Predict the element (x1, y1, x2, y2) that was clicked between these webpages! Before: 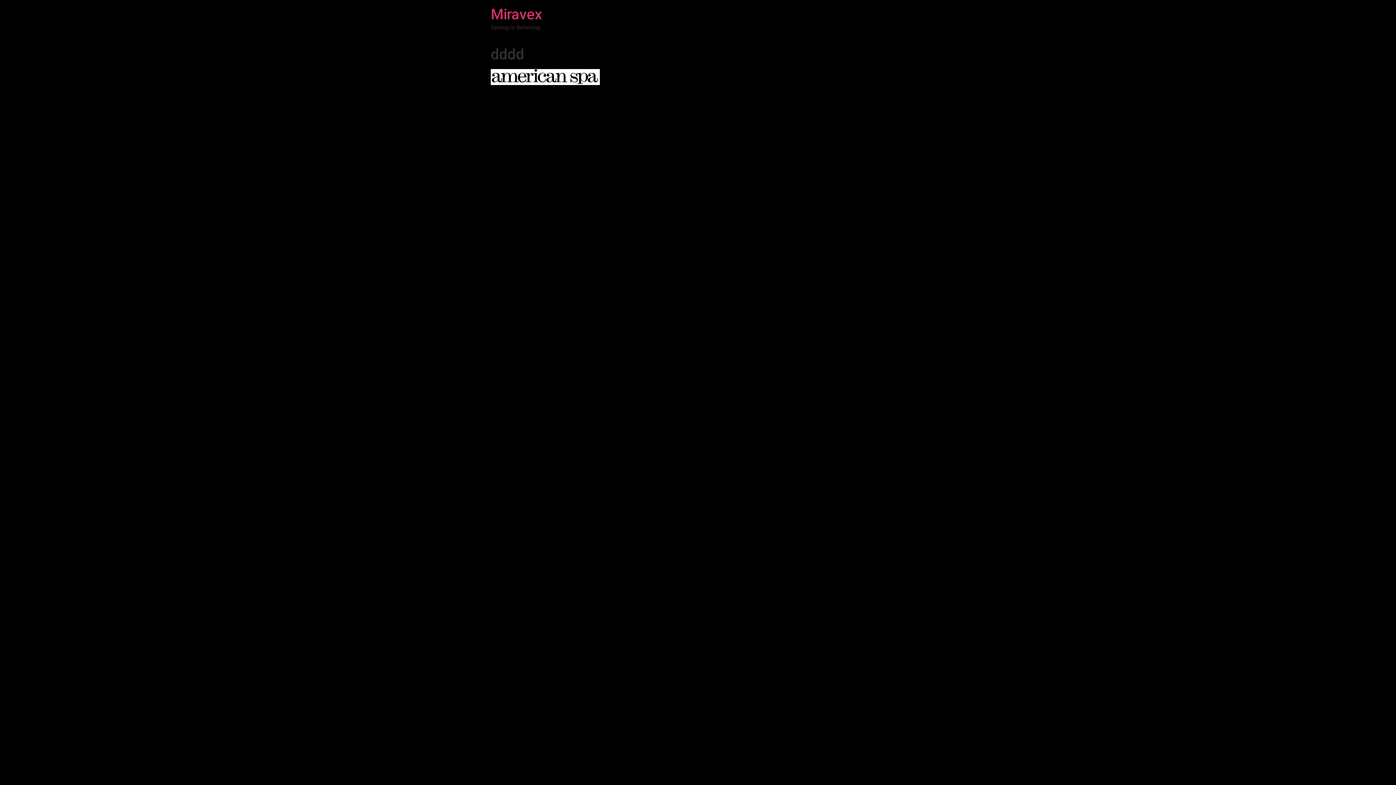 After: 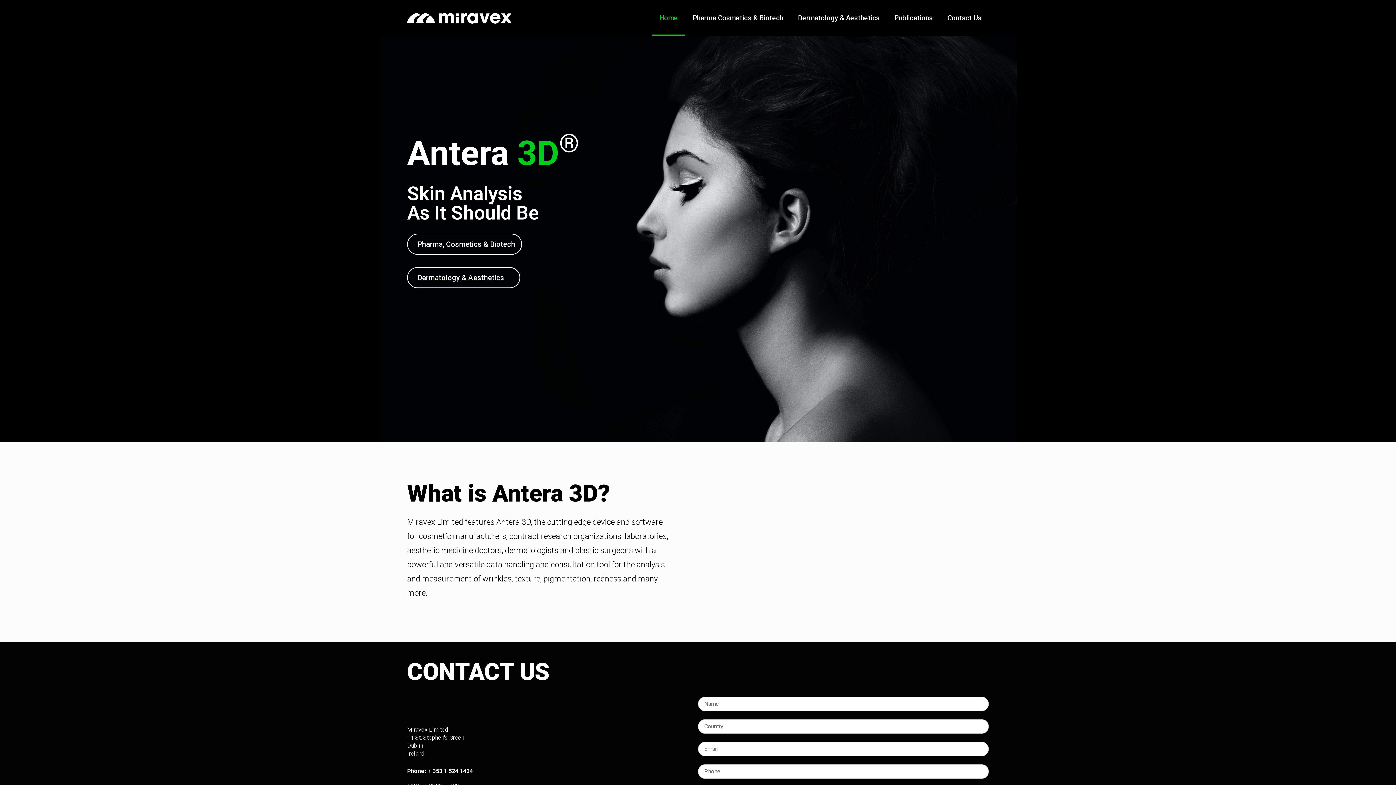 Action: label: Miravex bbox: (490, 5, 542, 22)